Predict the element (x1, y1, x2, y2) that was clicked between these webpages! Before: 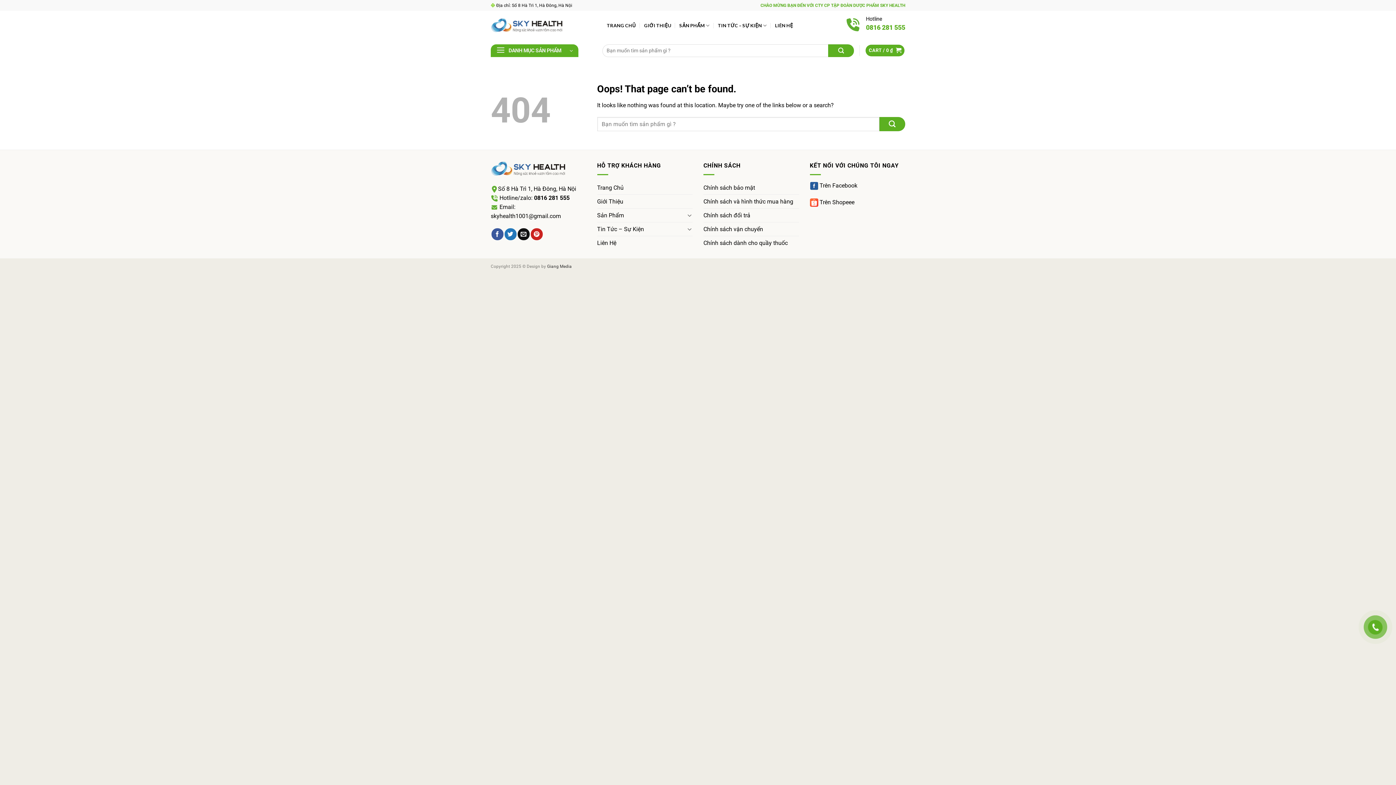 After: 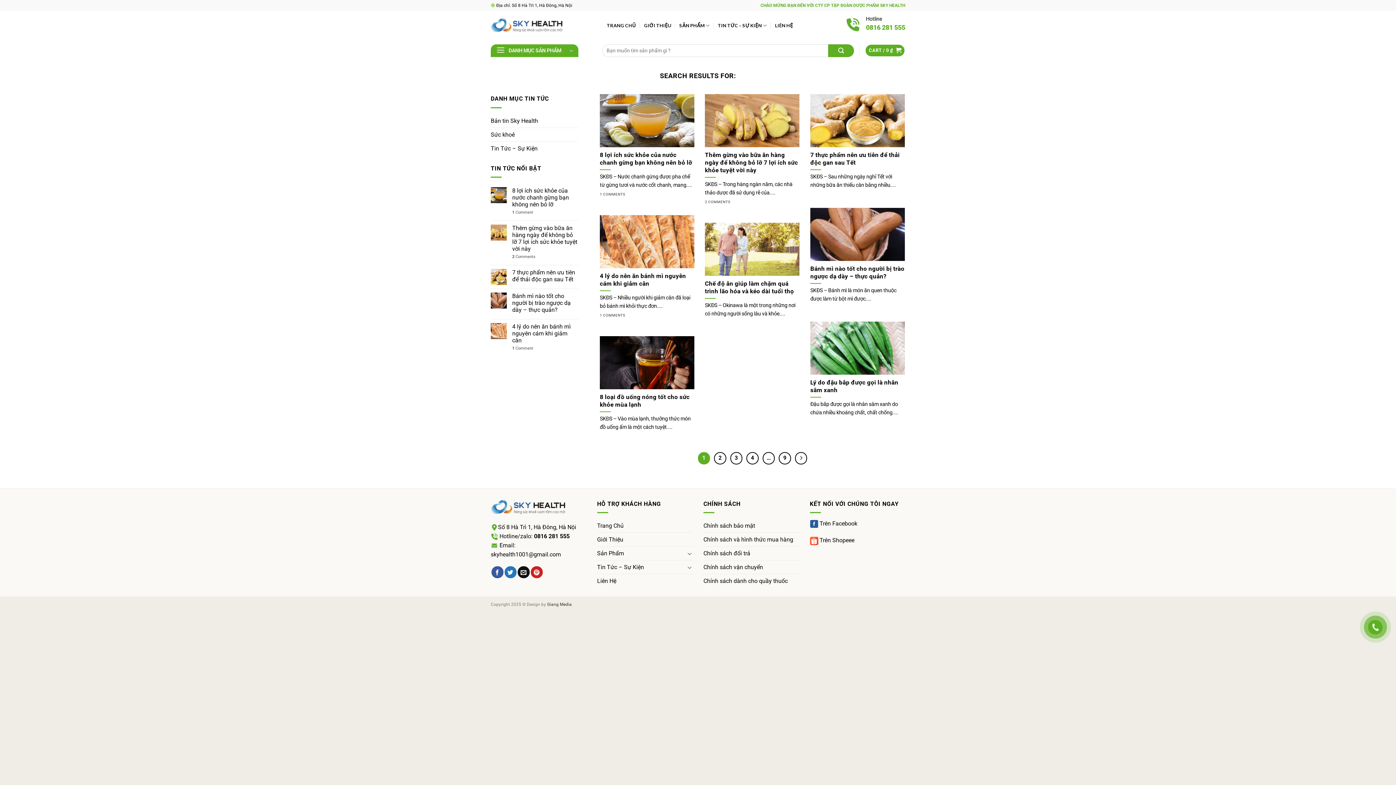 Action: label: Submit bbox: (879, 117, 905, 131)